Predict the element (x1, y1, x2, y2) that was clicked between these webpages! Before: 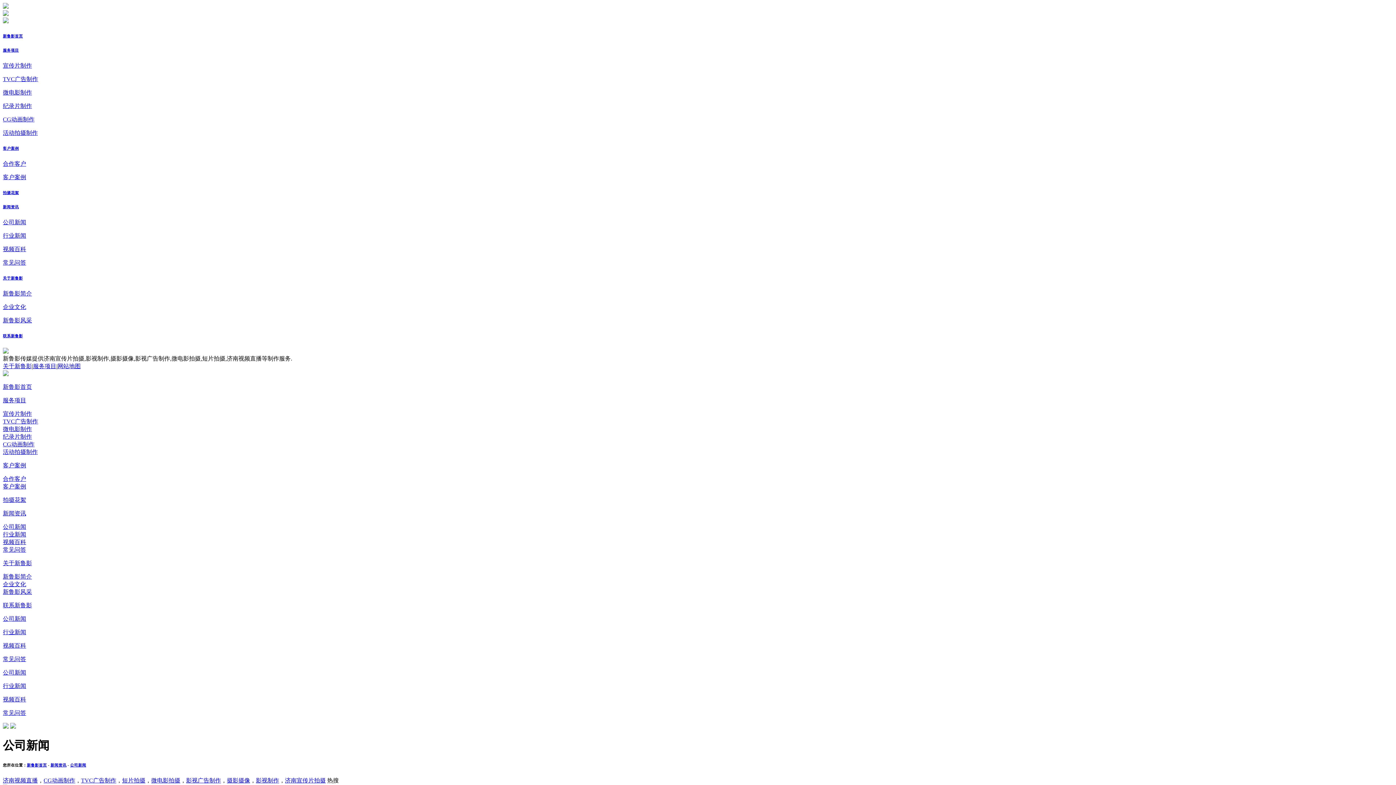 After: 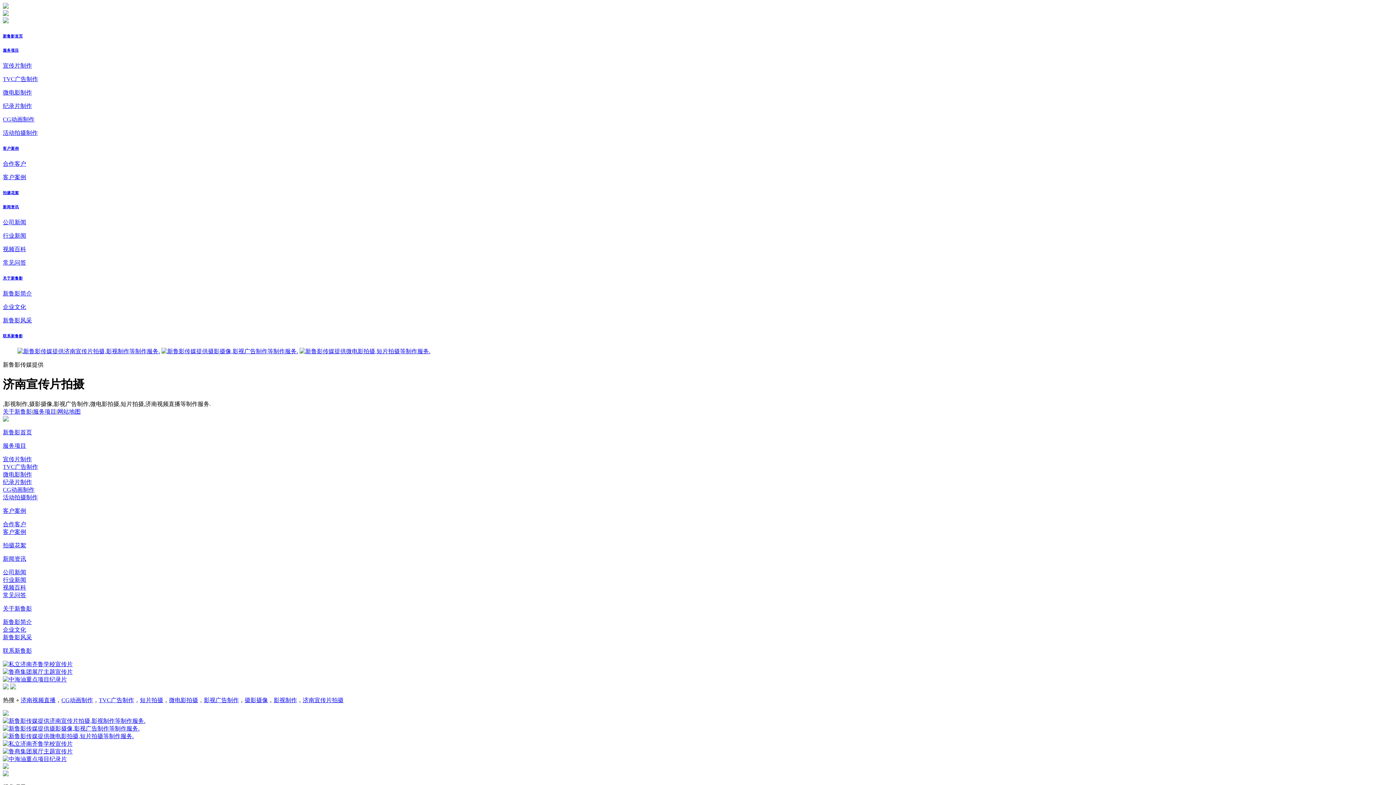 Action: label: 摄影摄像 bbox: (226, 777, 250, 784)